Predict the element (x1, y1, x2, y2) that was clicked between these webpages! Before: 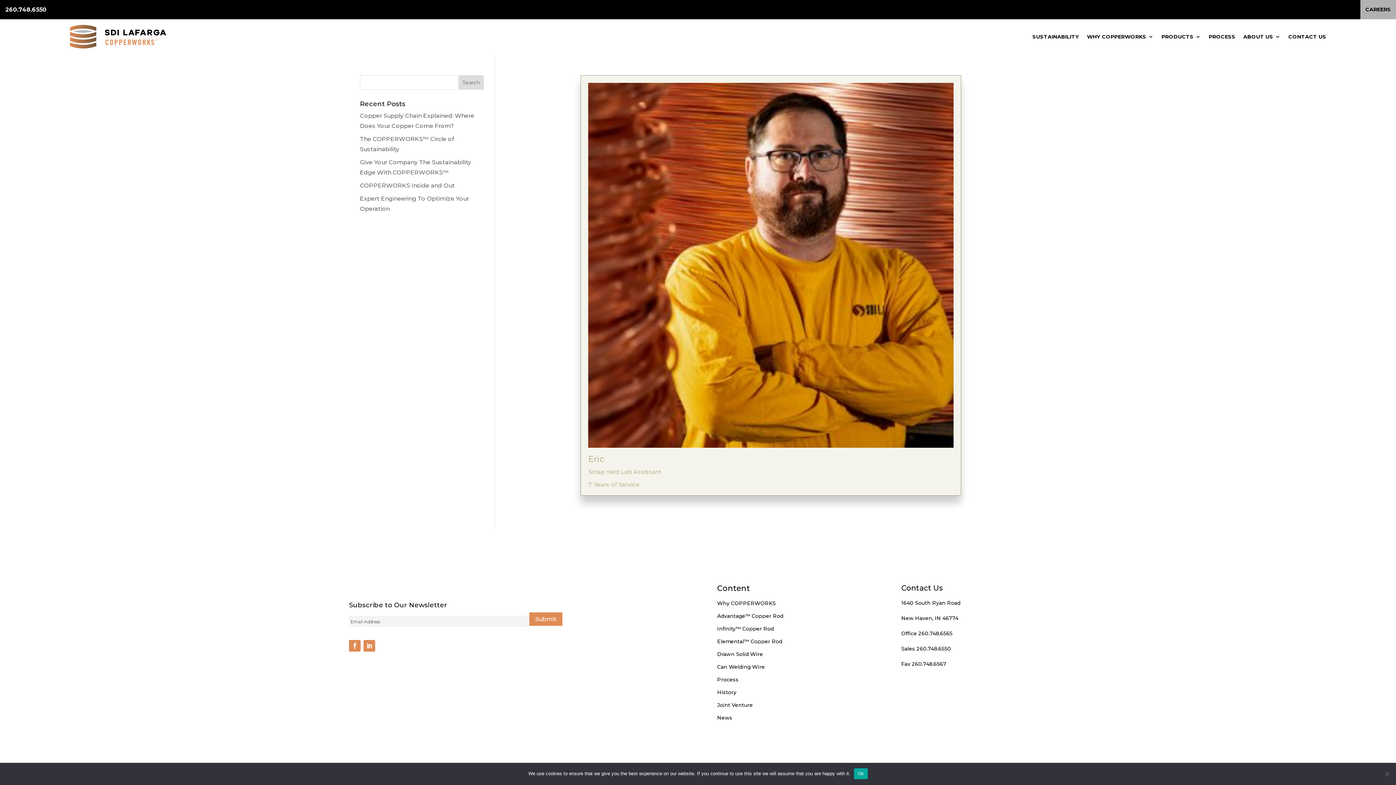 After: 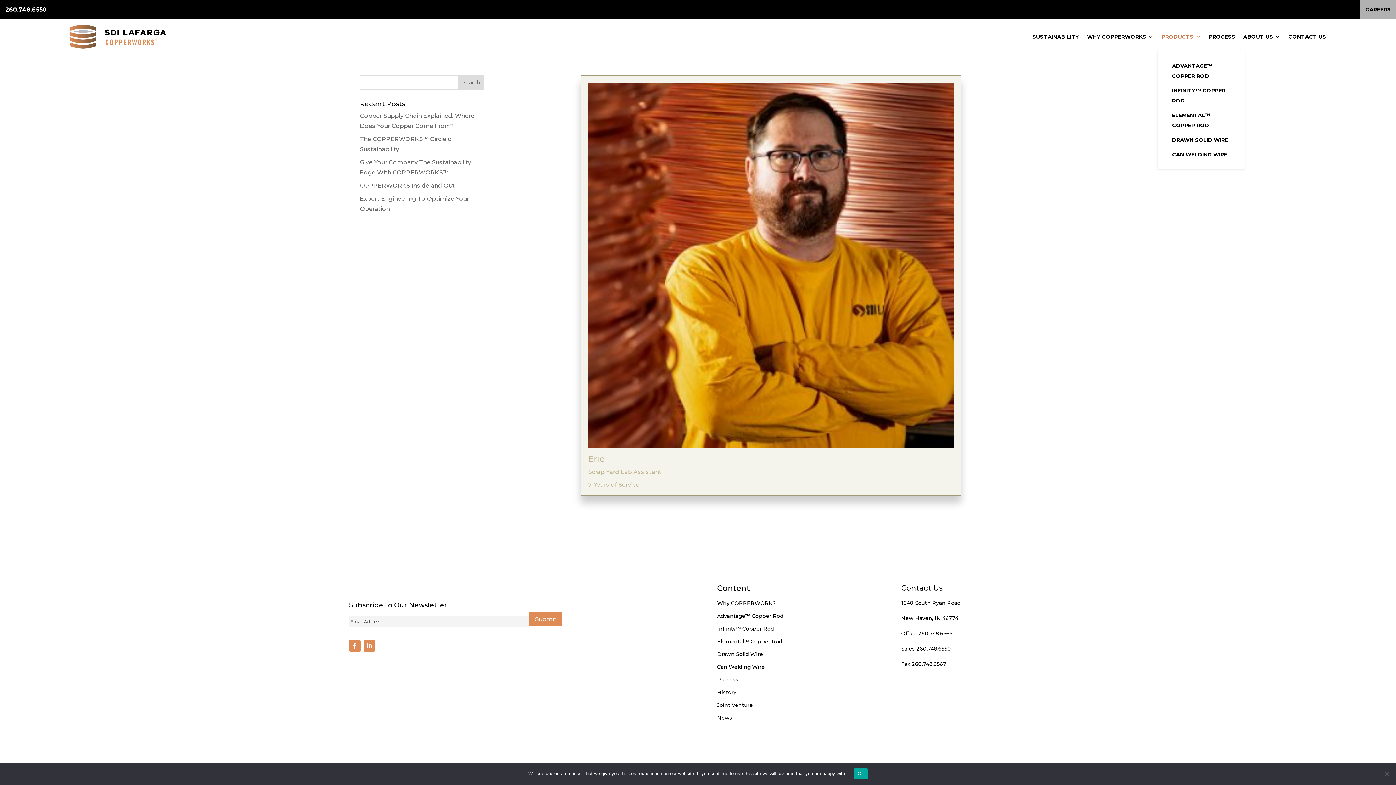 Action: label: PRODUCTS bbox: (1161, 22, 1201, 50)